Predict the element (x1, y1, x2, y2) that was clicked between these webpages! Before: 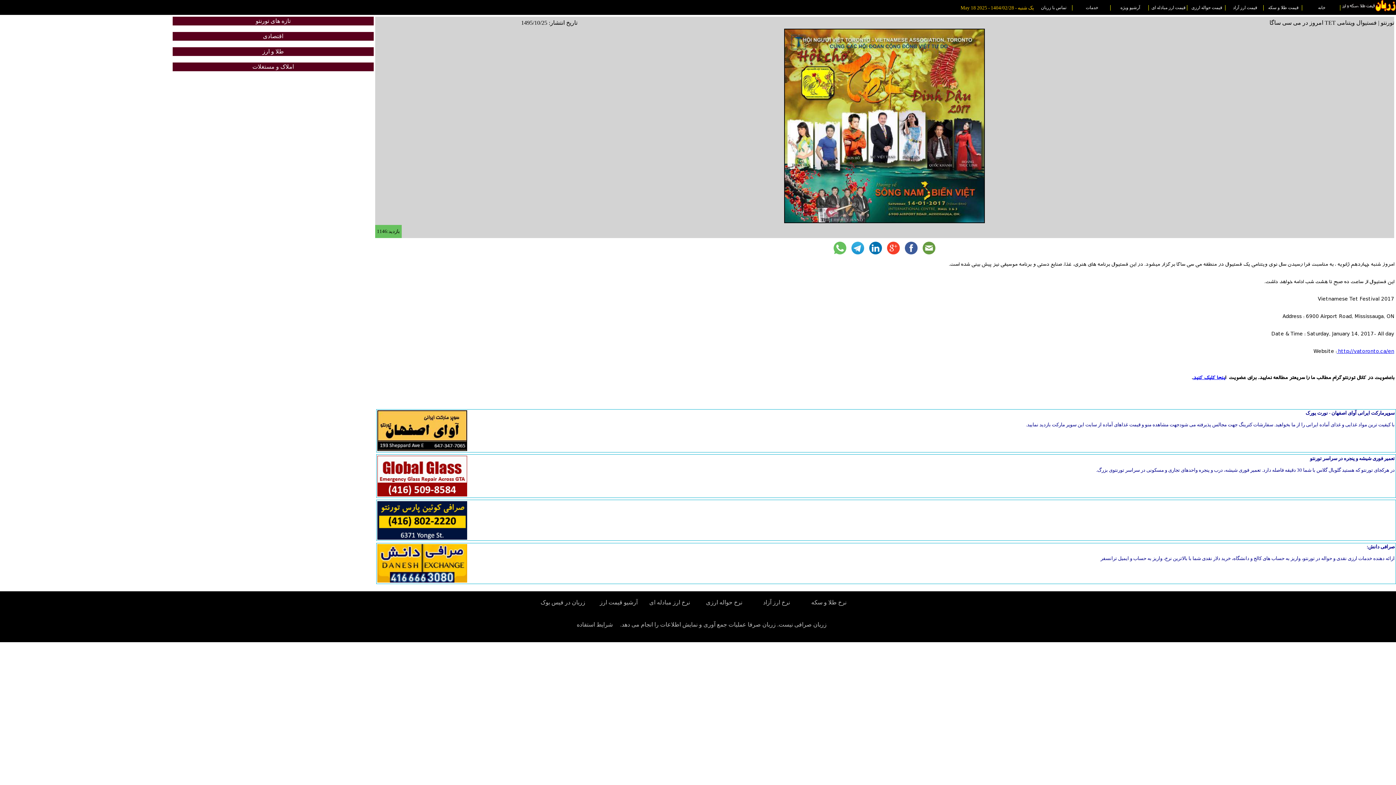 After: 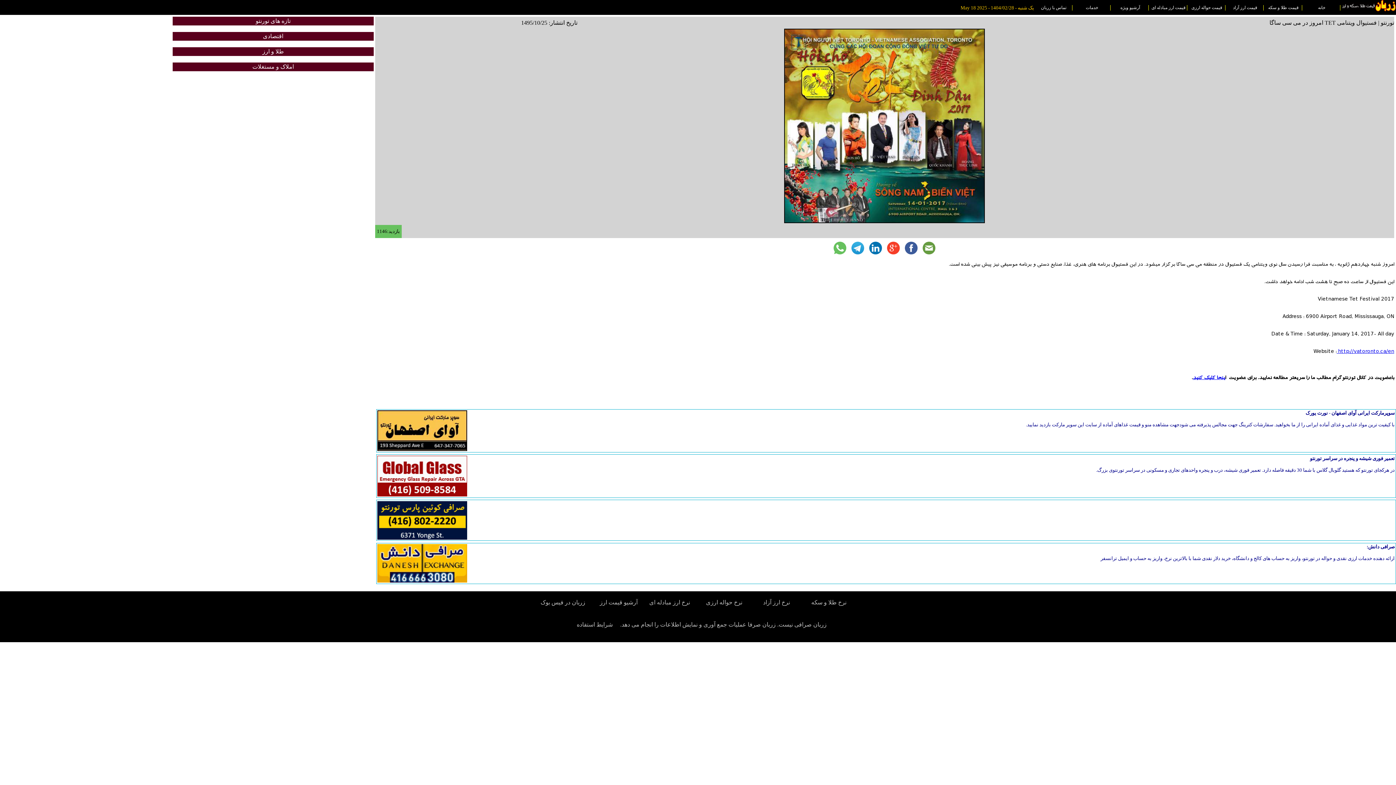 Action: bbox: (1337, 346, 1394, 357) label:  http://vatoronto.ca/en